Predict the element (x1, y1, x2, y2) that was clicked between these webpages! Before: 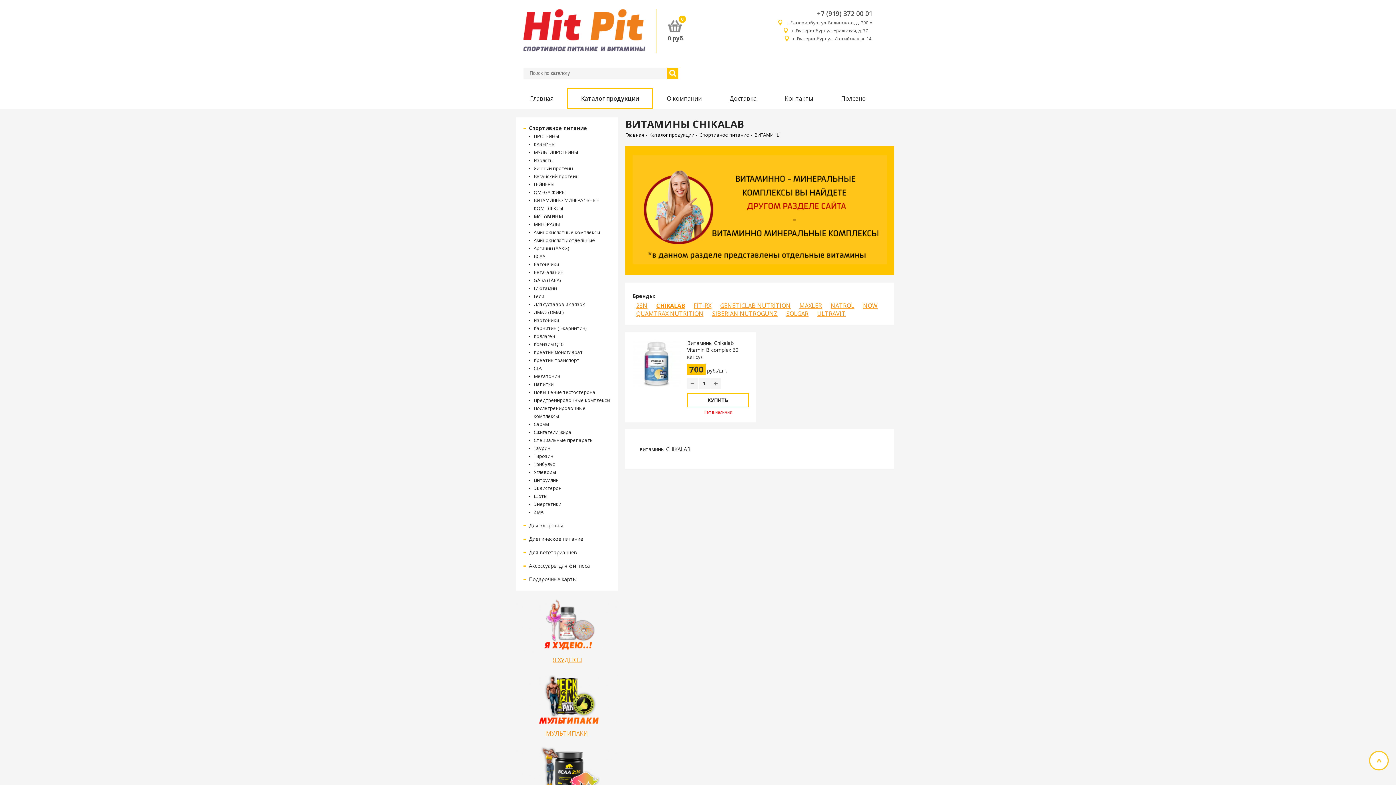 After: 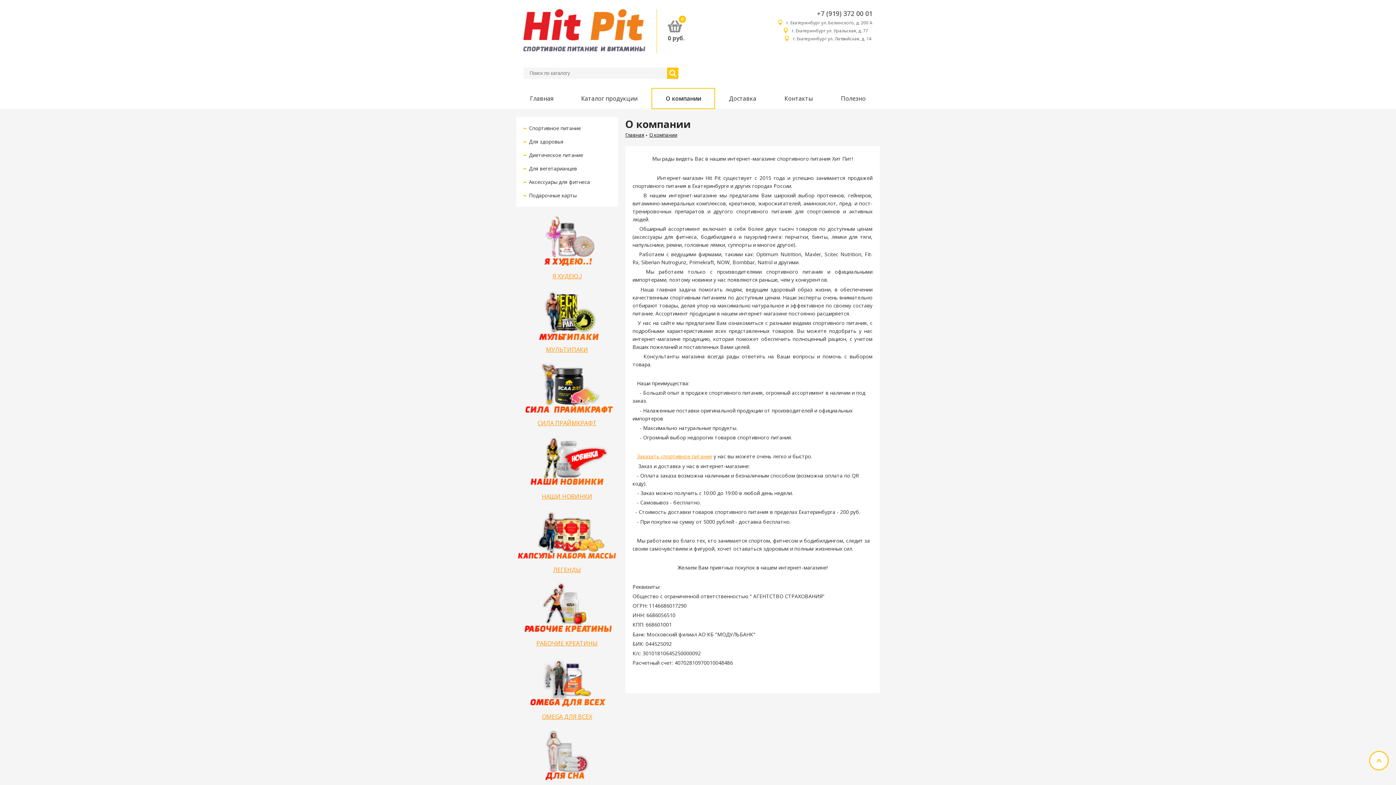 Action: label: О компании bbox: (653, 88, 715, 109)